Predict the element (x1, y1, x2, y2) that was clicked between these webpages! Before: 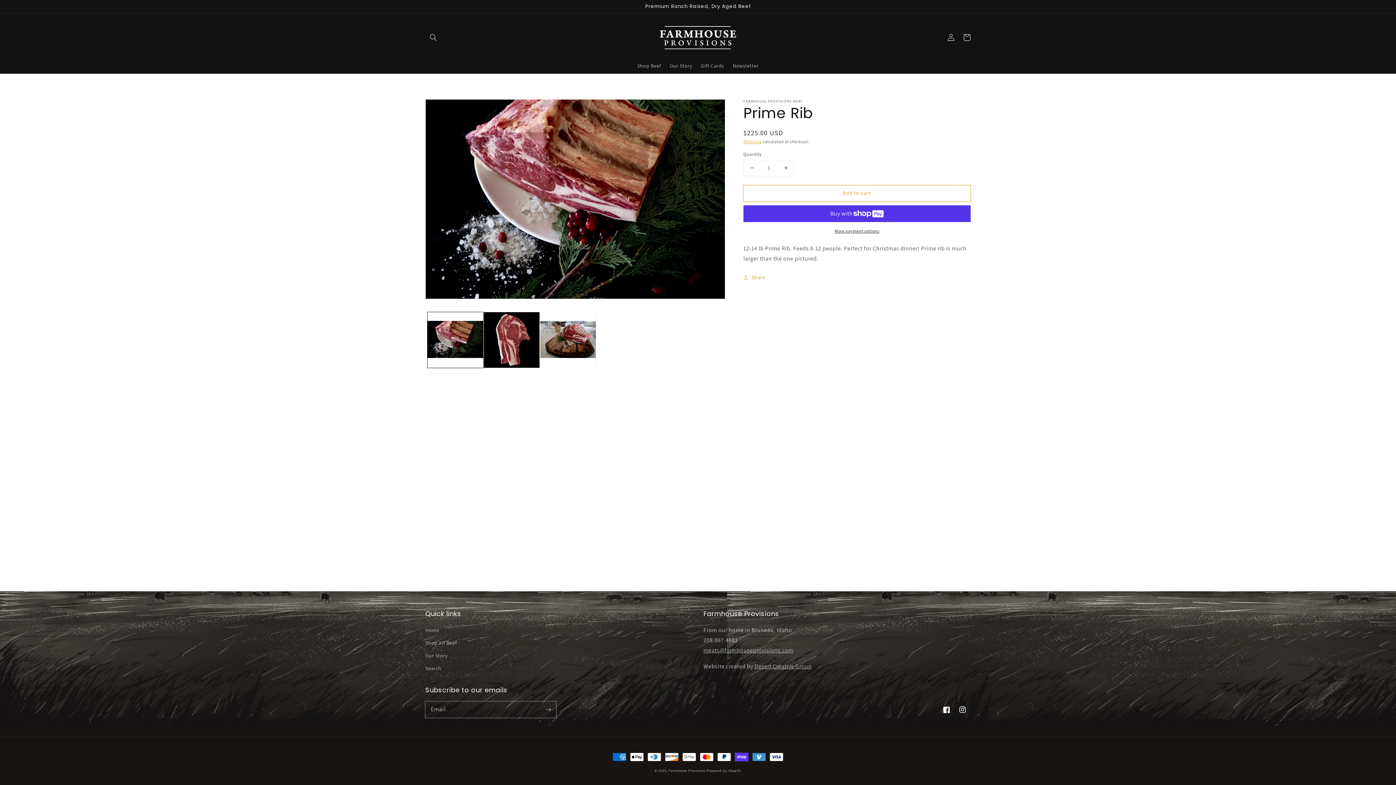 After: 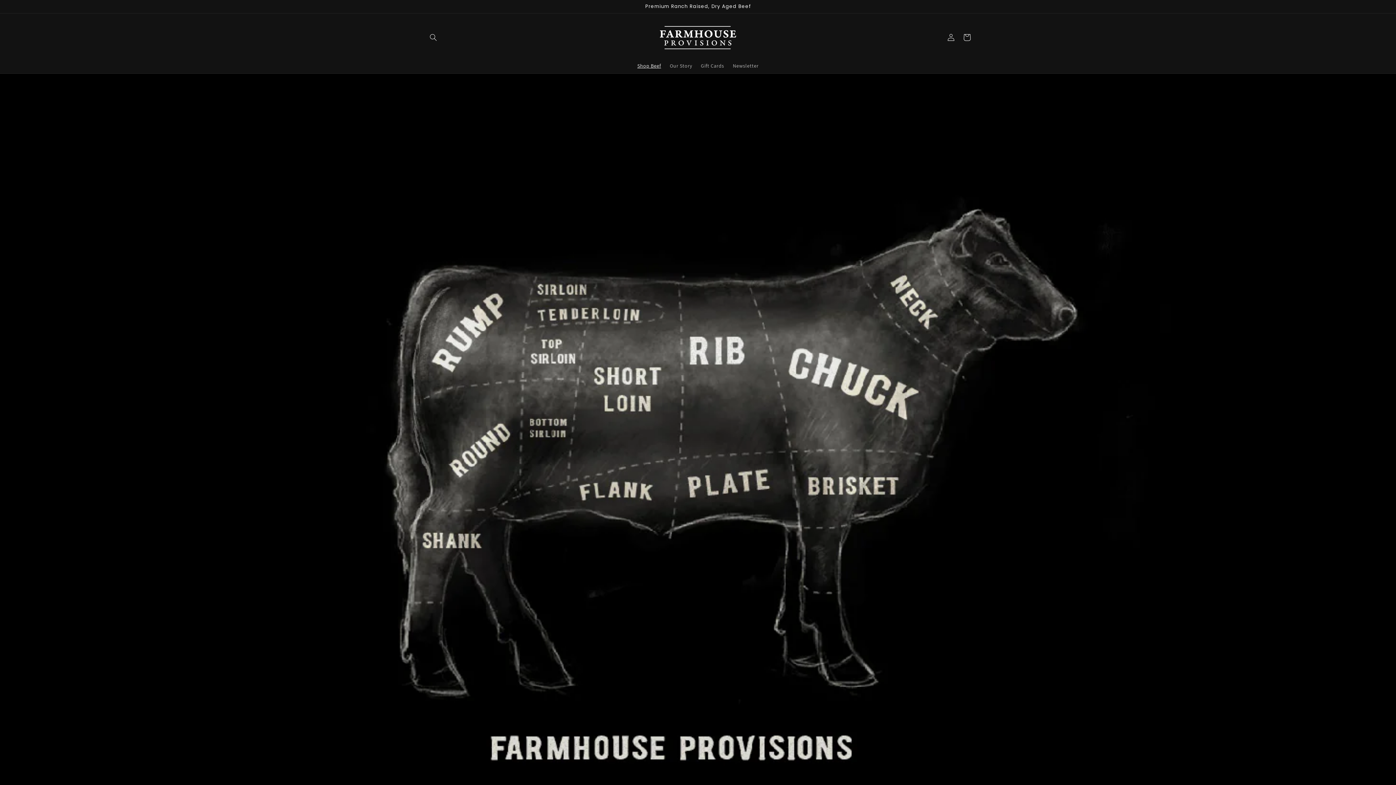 Action: label: Shop Beef bbox: (633, 58, 665, 73)